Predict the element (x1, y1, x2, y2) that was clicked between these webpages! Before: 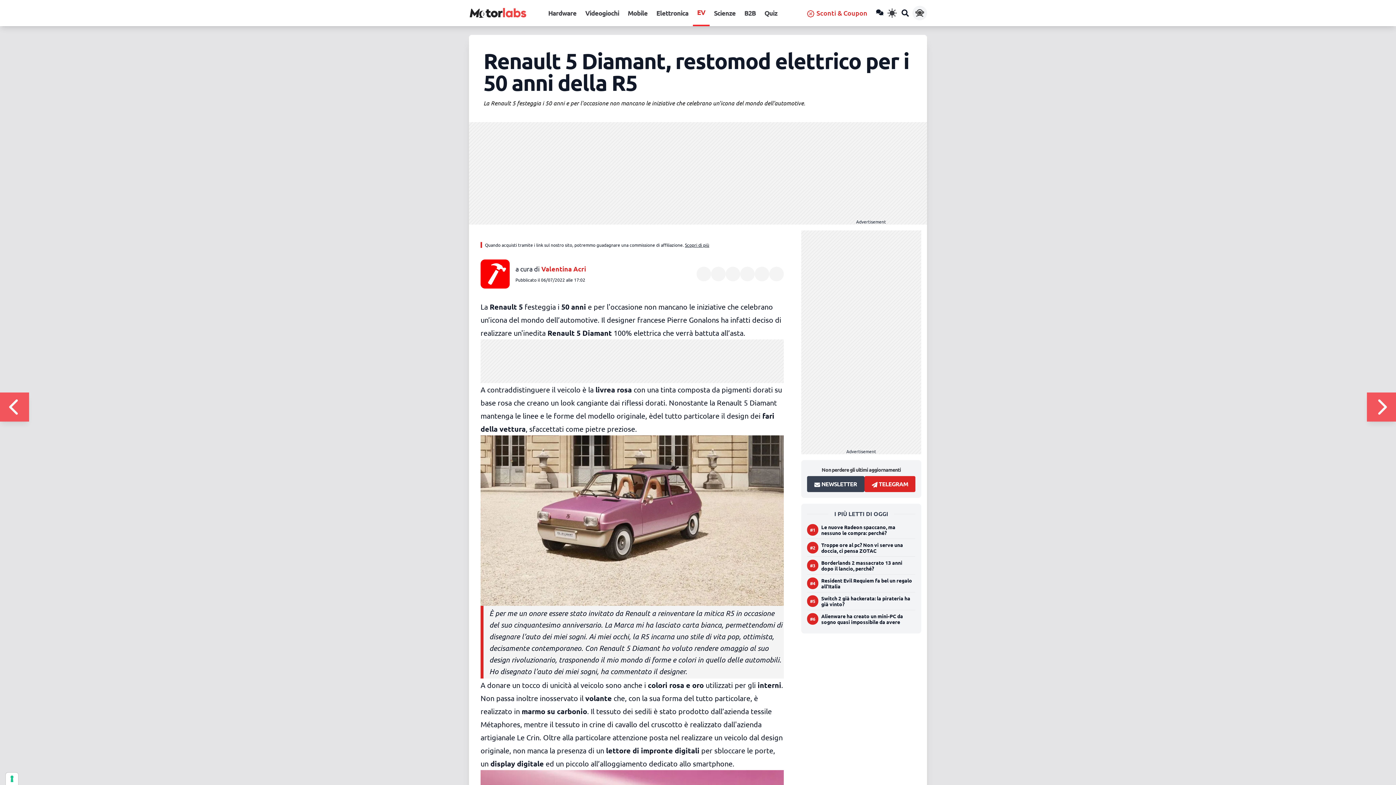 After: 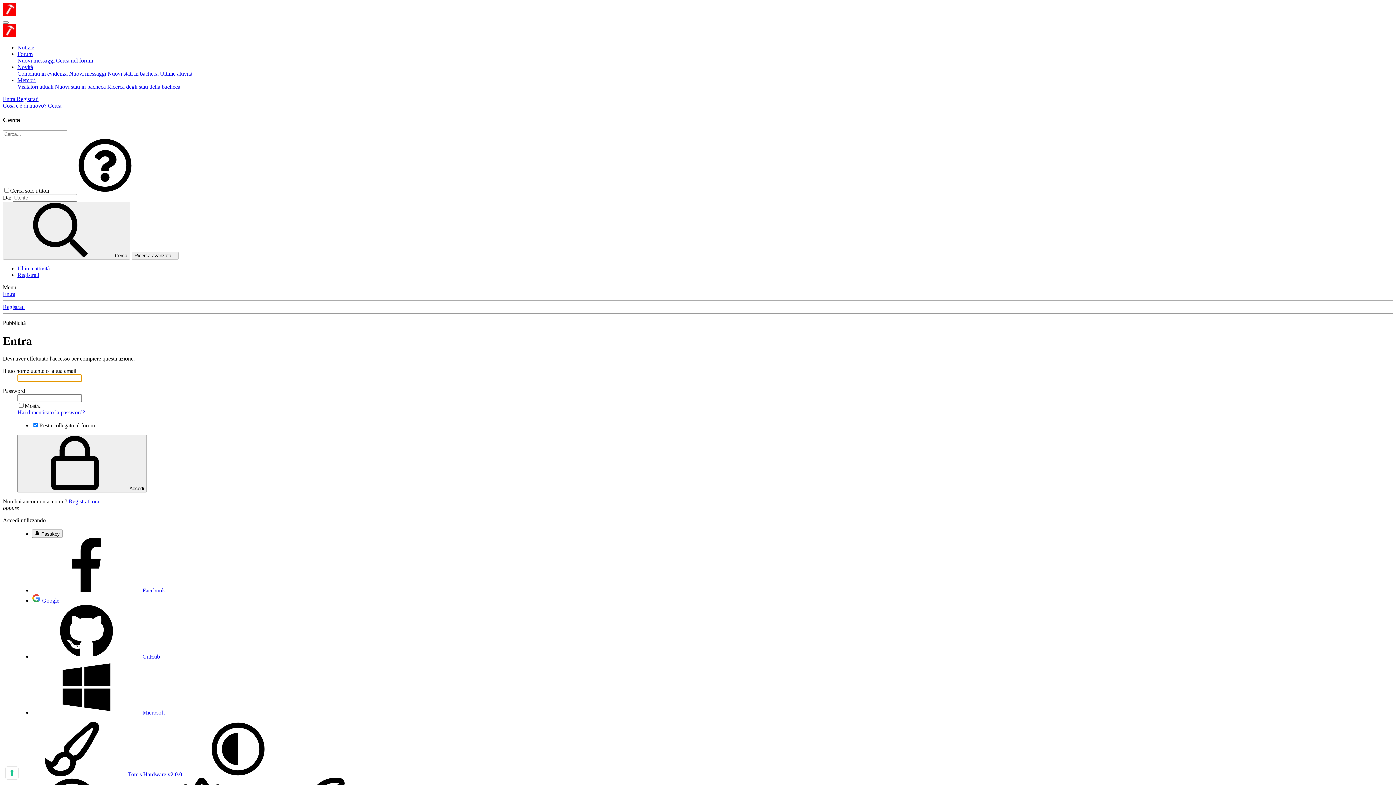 Action: bbox: (912, 5, 927, 20)